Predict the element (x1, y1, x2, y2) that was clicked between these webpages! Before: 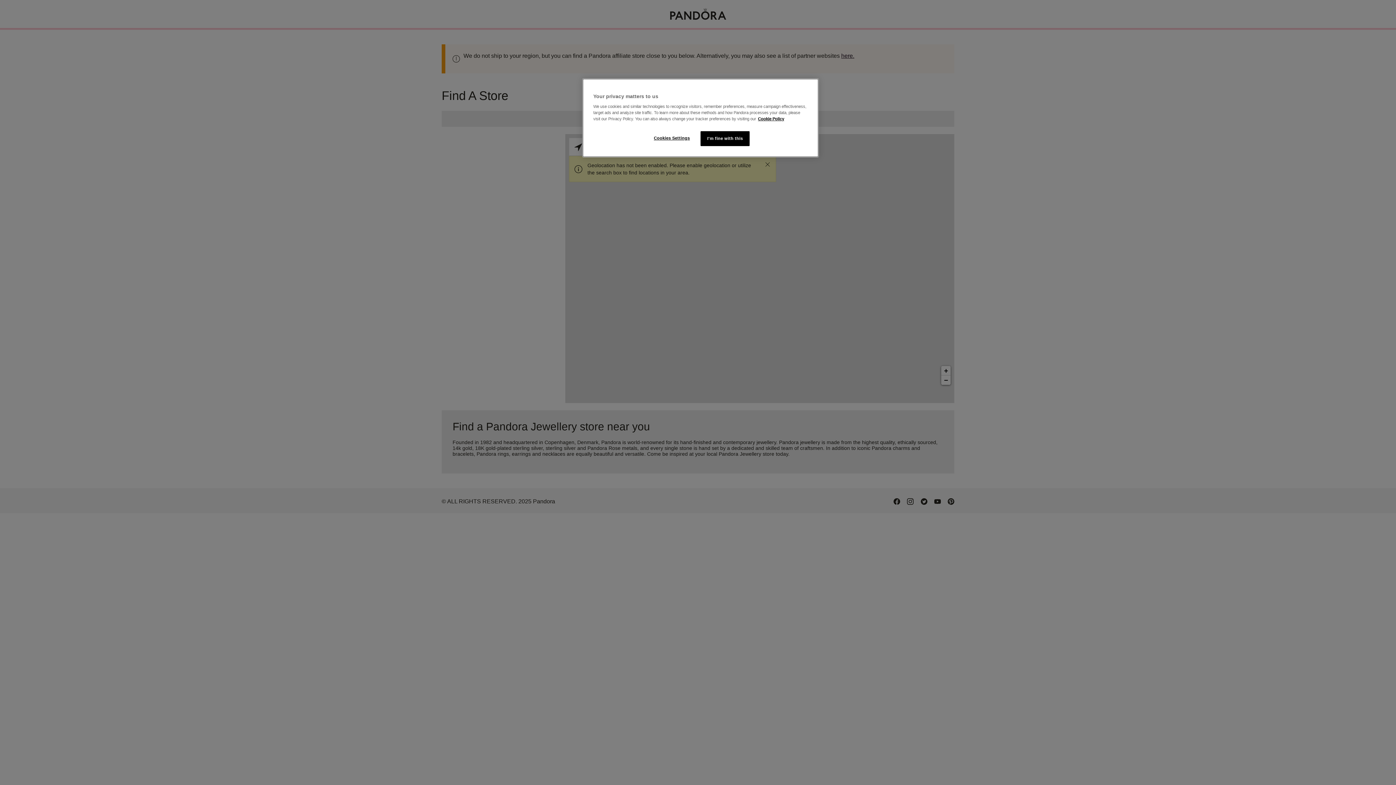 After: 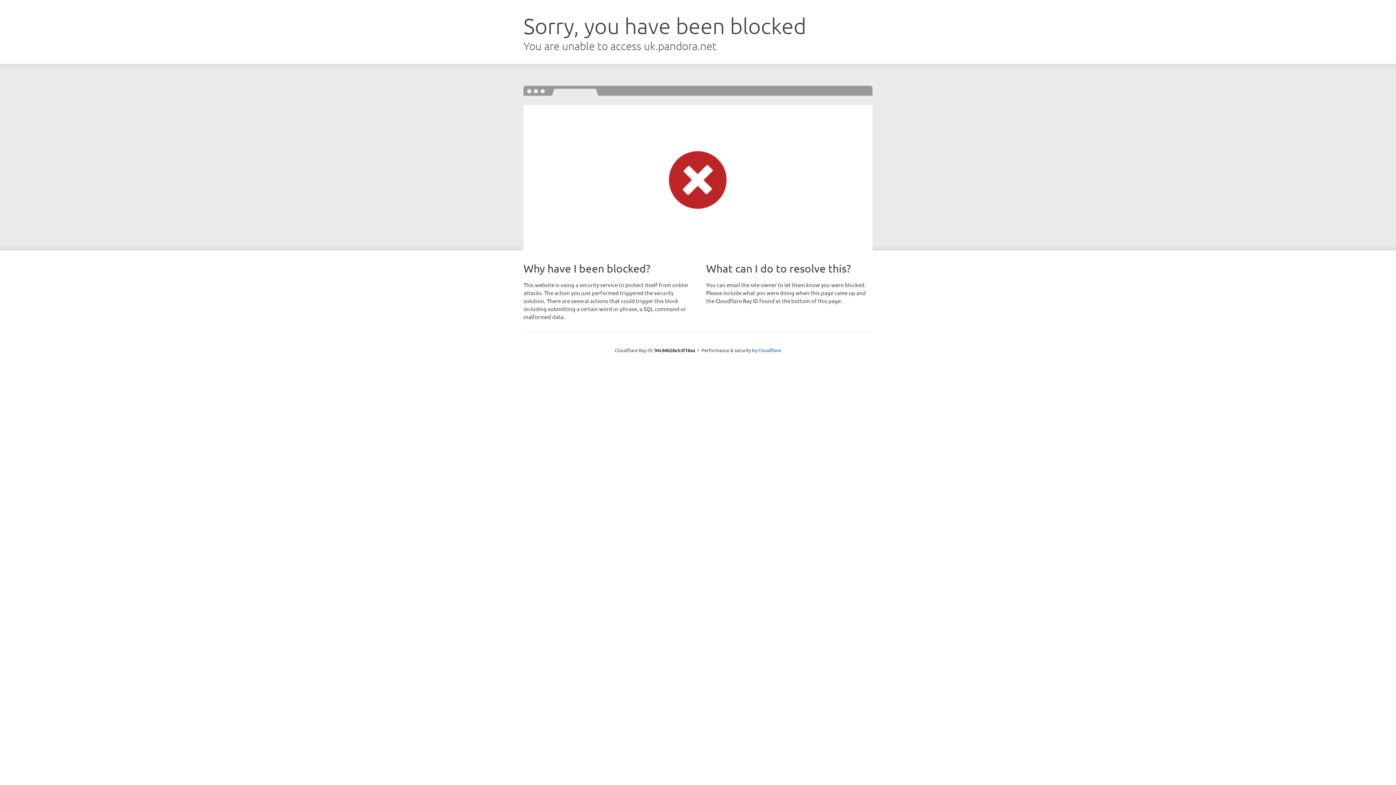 Action: bbox: (758, 116, 784, 121) label: More information about your privacy